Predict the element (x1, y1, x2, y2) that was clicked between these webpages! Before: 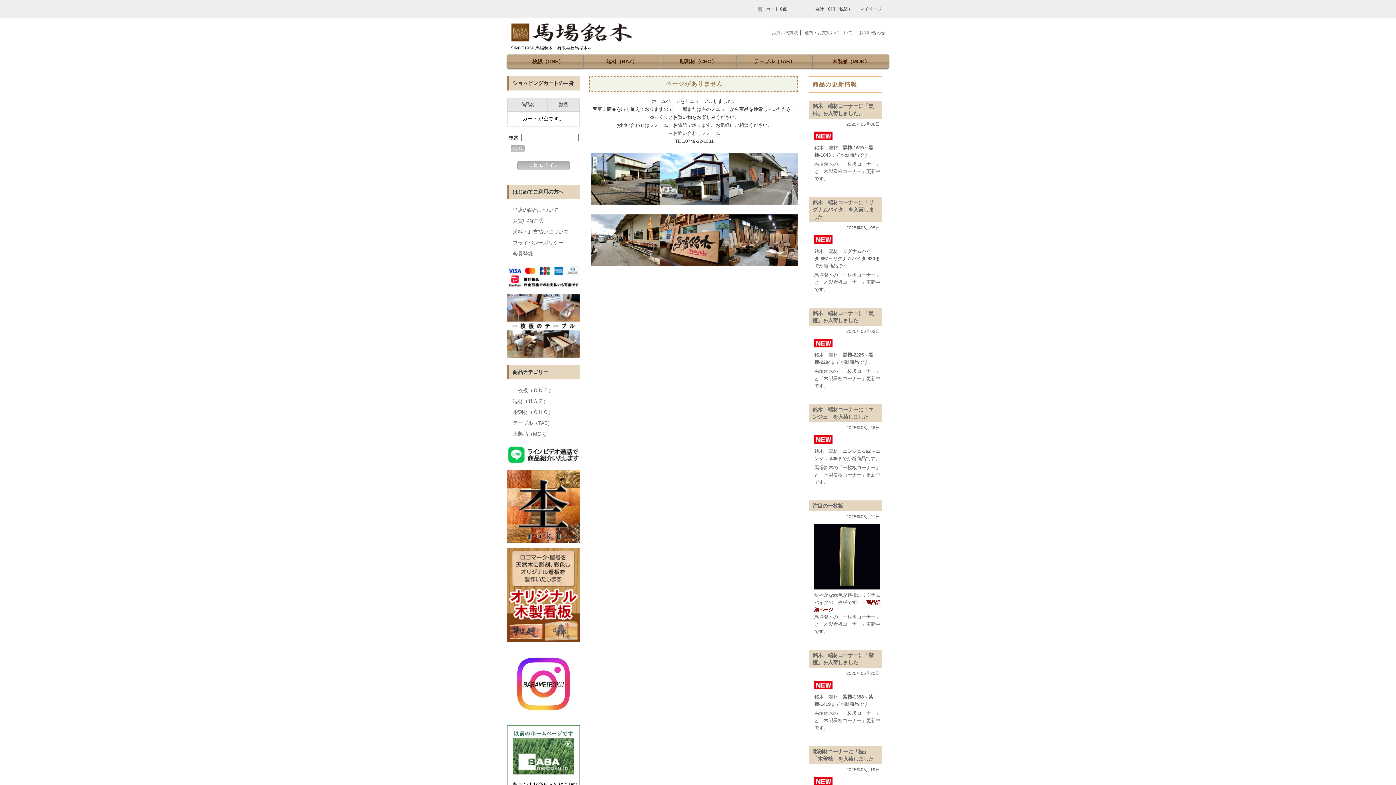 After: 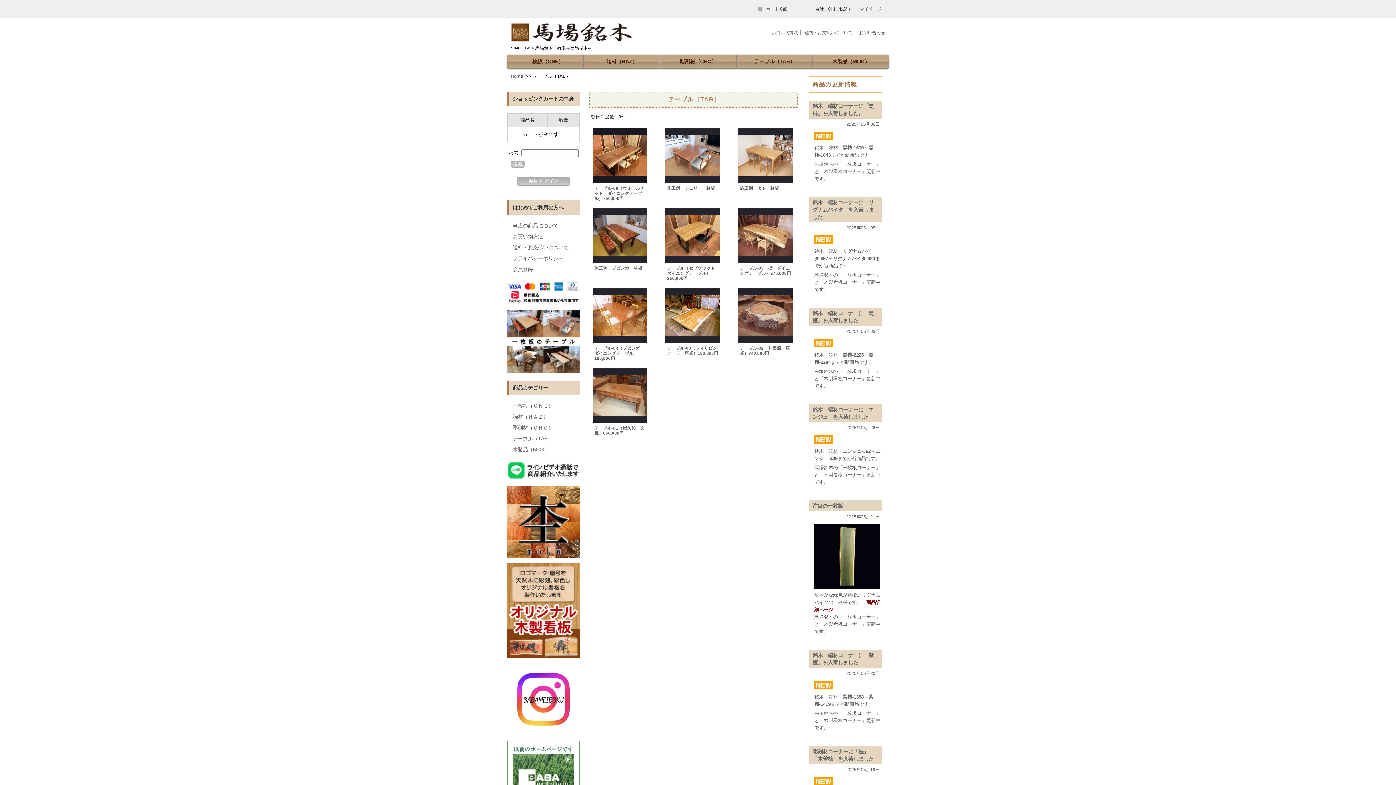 Action: bbox: (736, 54, 812, 68) label: テーブル（TAB）